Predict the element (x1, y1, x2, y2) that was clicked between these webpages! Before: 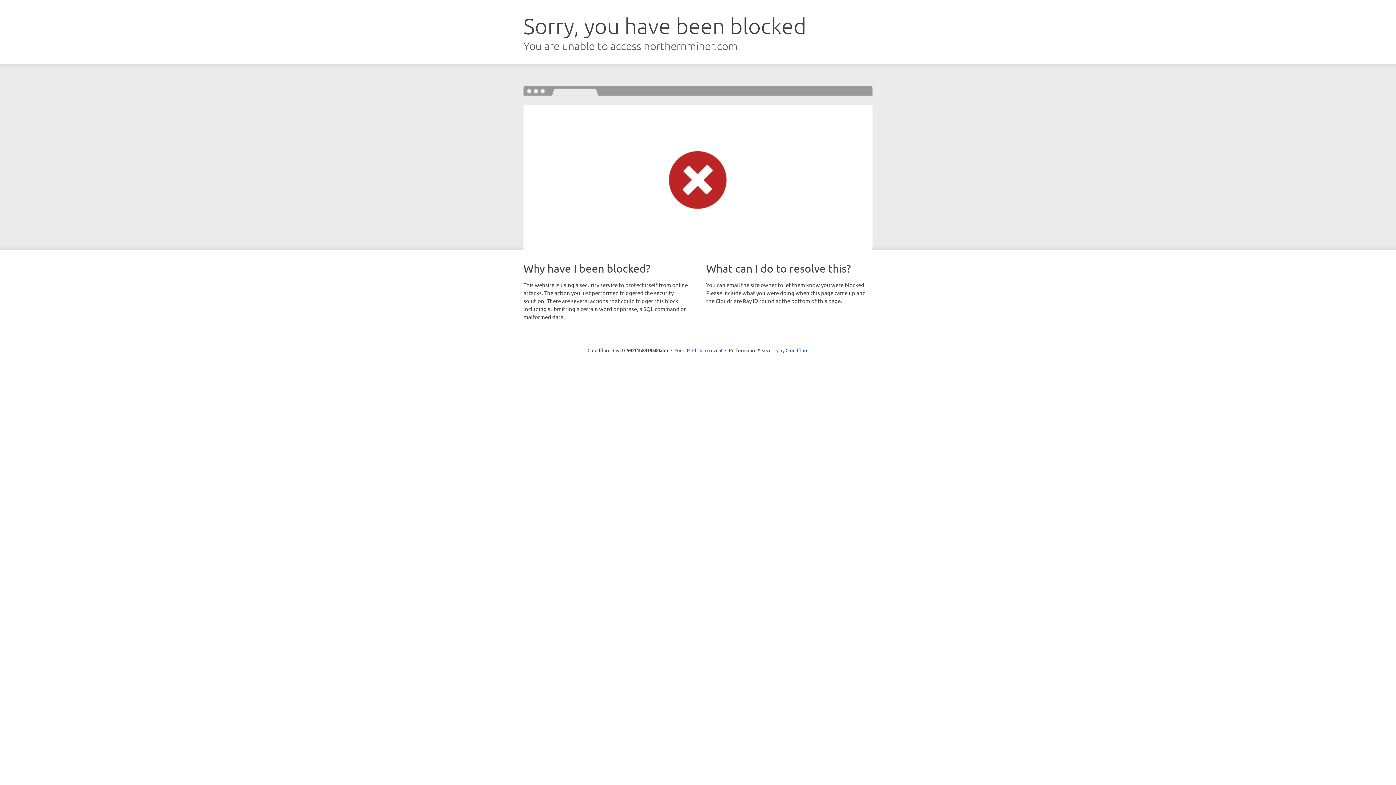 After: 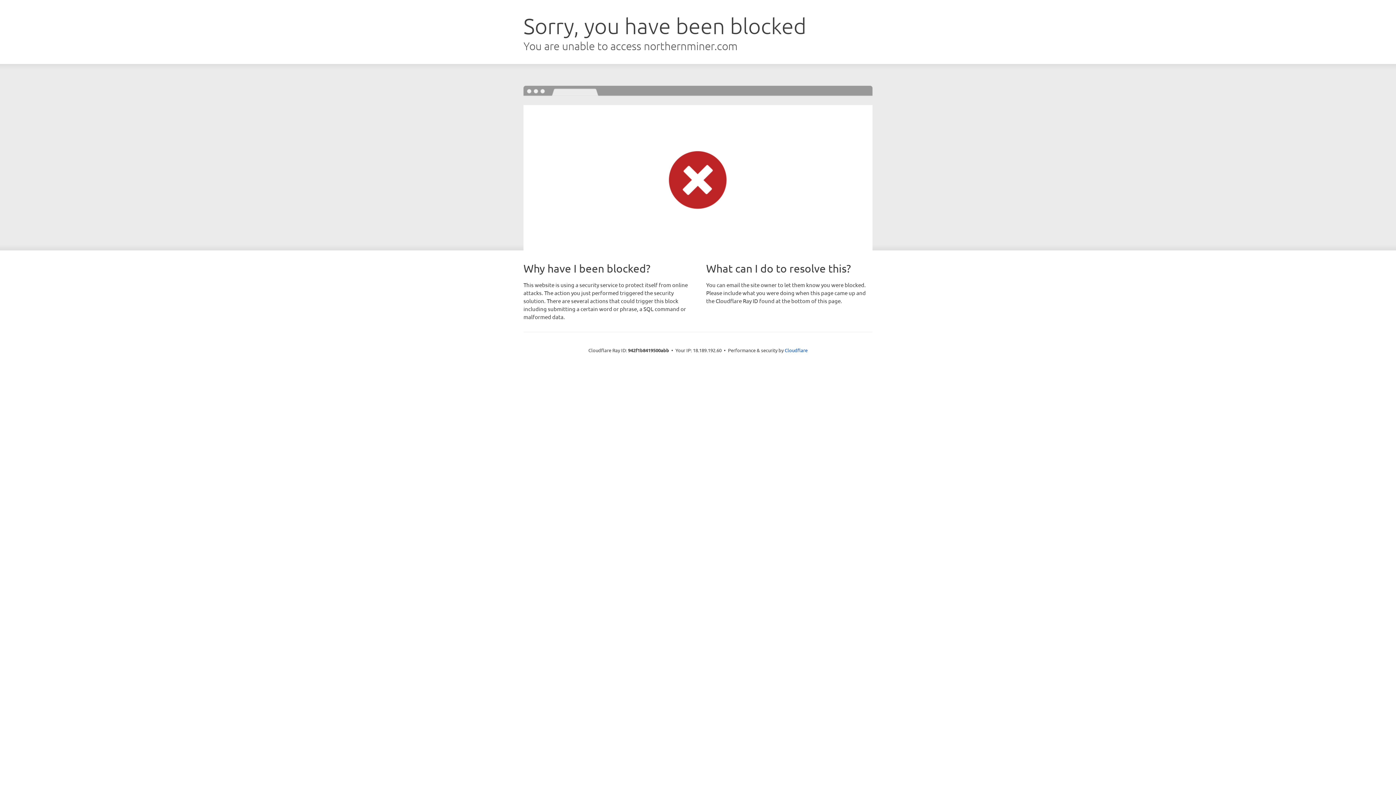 Action: label: Click to reveal bbox: (692, 346, 722, 353)